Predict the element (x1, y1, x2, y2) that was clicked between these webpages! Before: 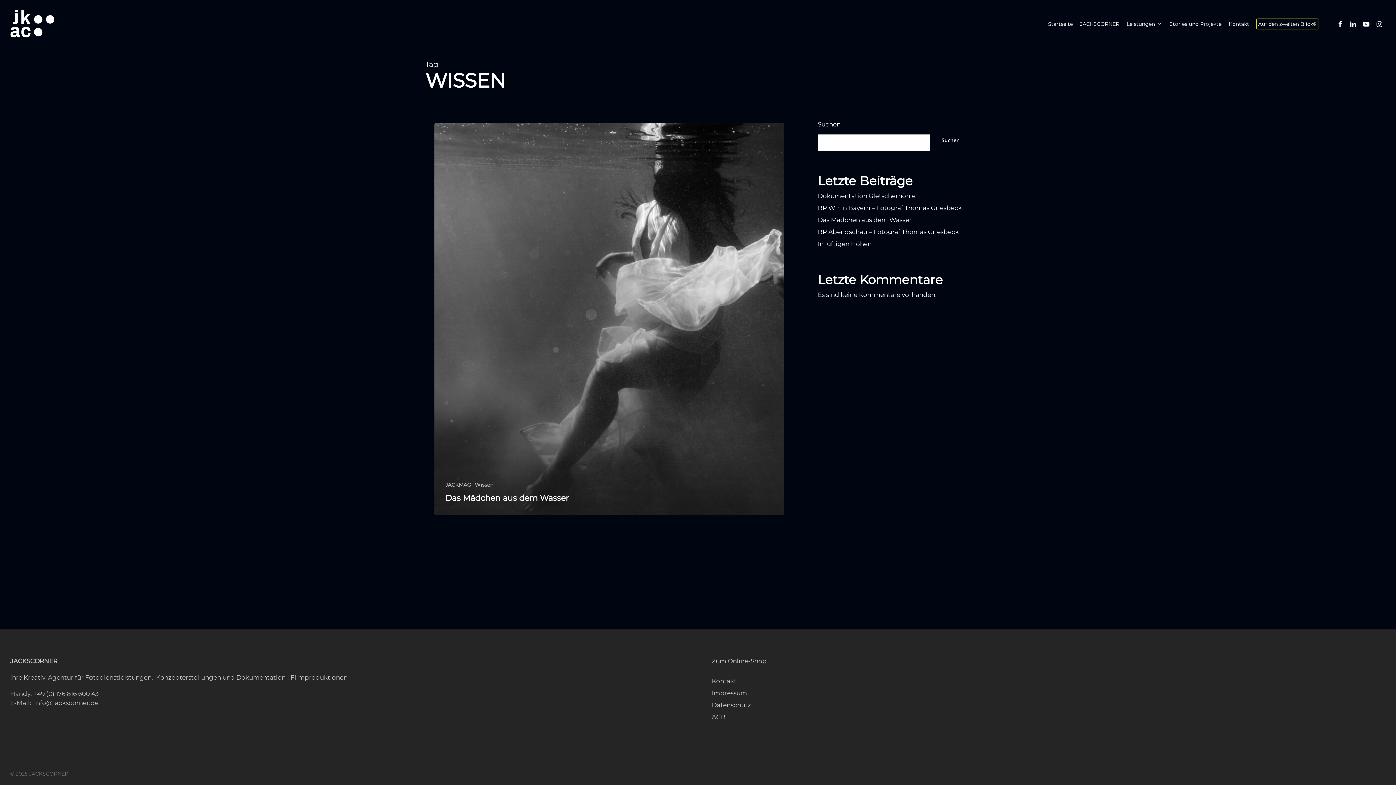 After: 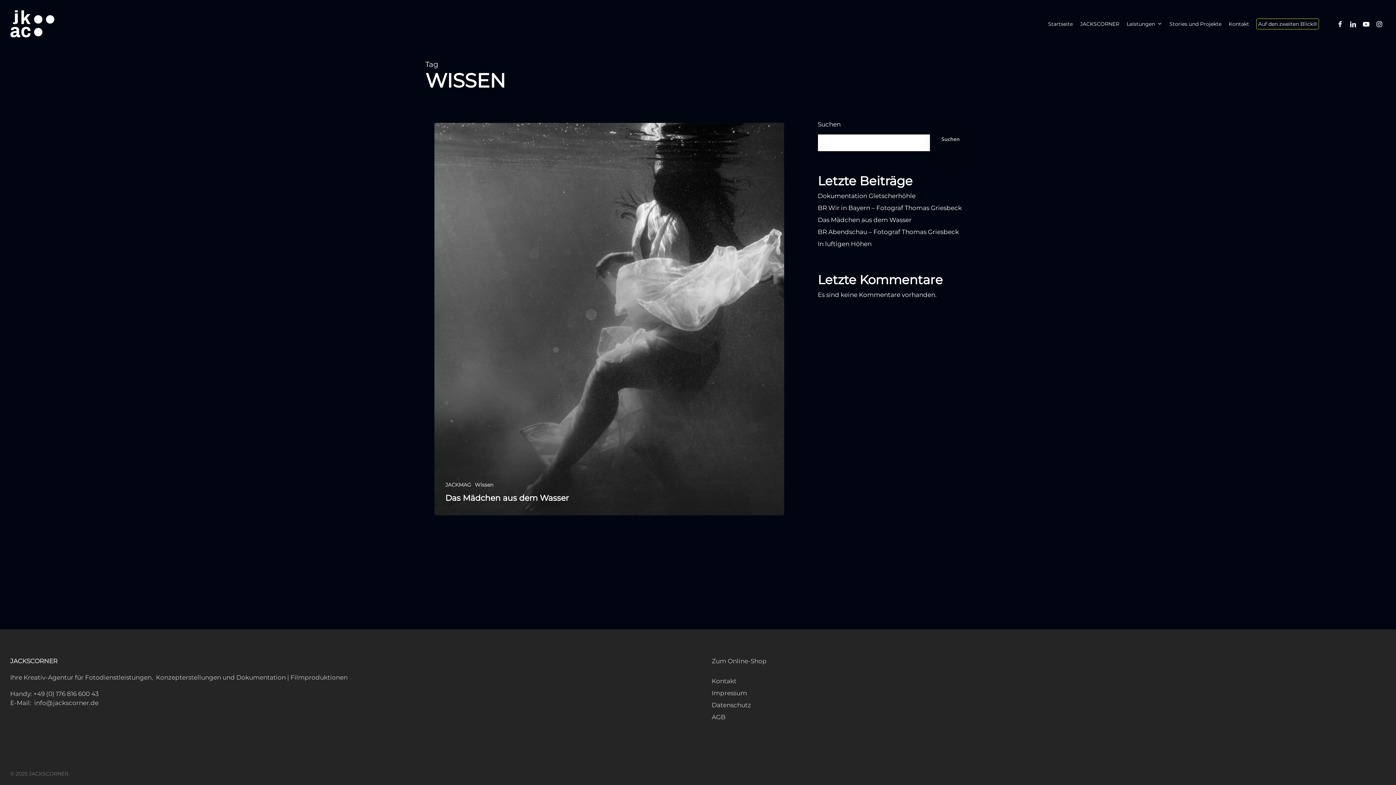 Action: label: Suchen bbox: (933, 129, 968, 151)